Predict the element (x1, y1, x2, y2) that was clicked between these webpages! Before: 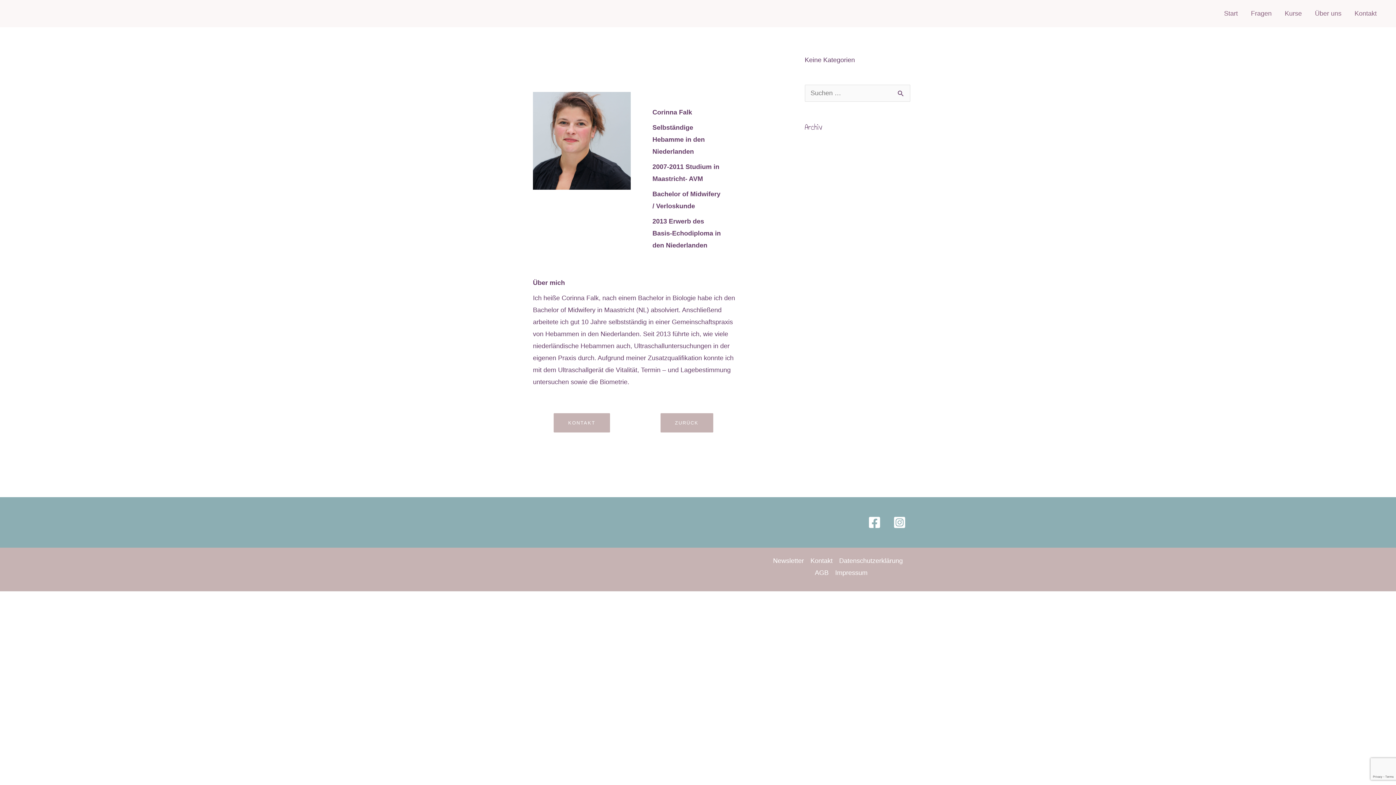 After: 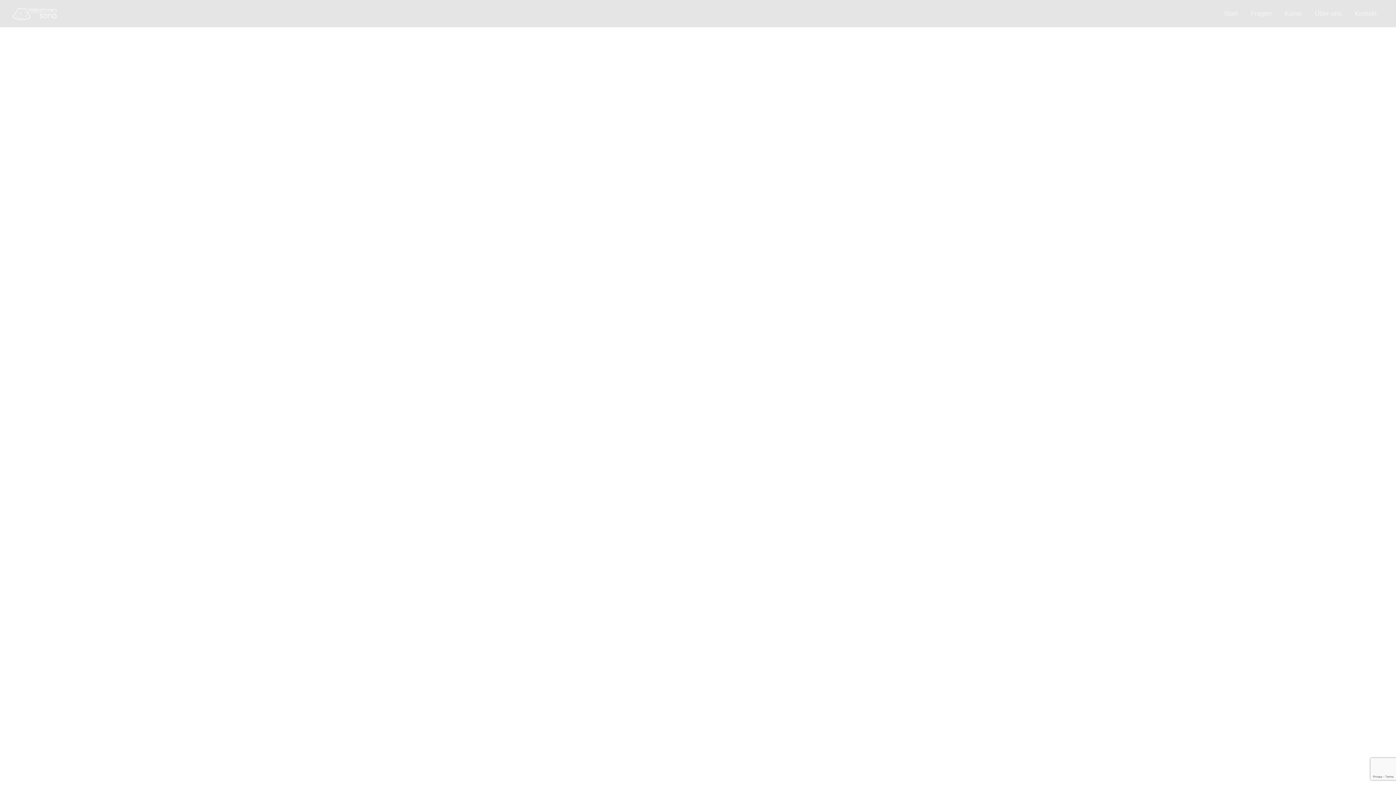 Action: bbox: (1244, 0, 1278, 27) label: Fragen